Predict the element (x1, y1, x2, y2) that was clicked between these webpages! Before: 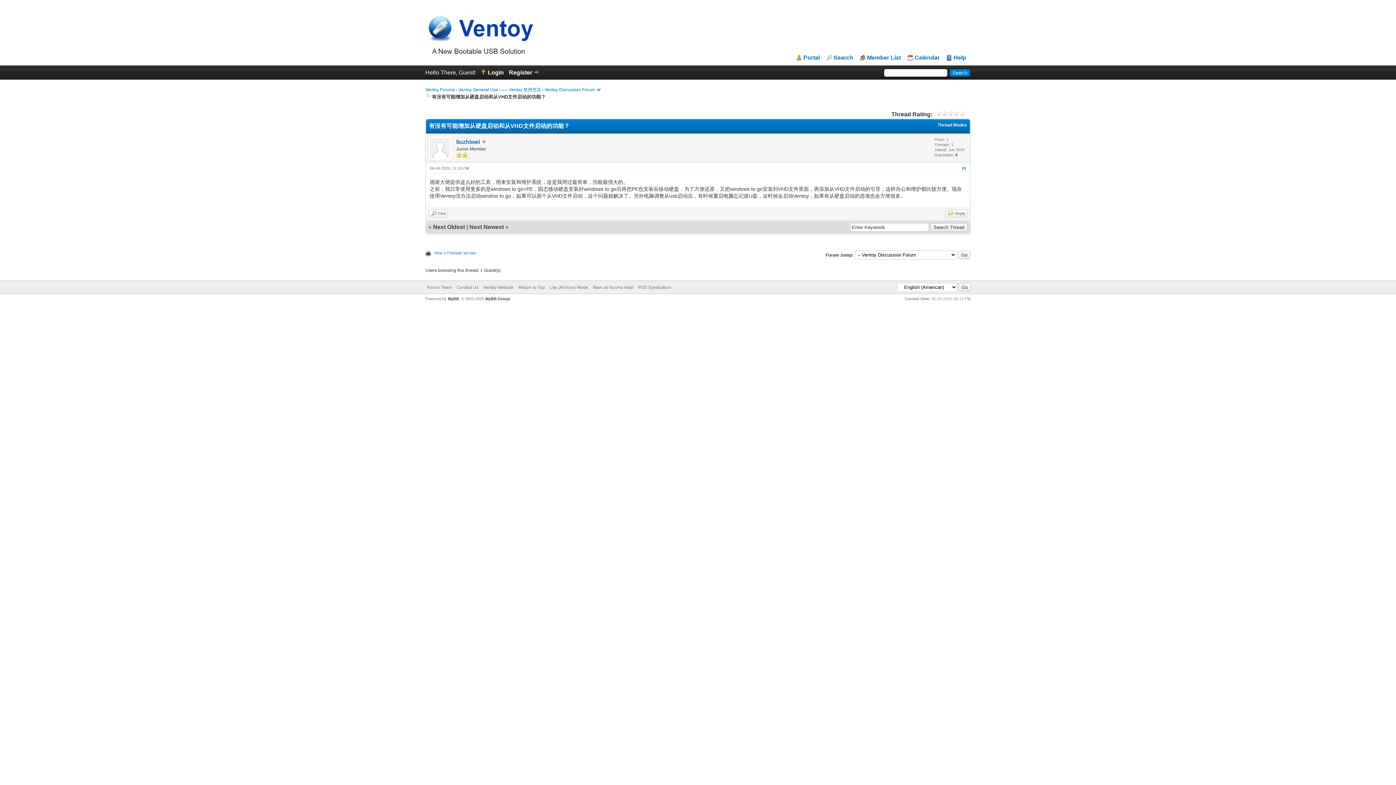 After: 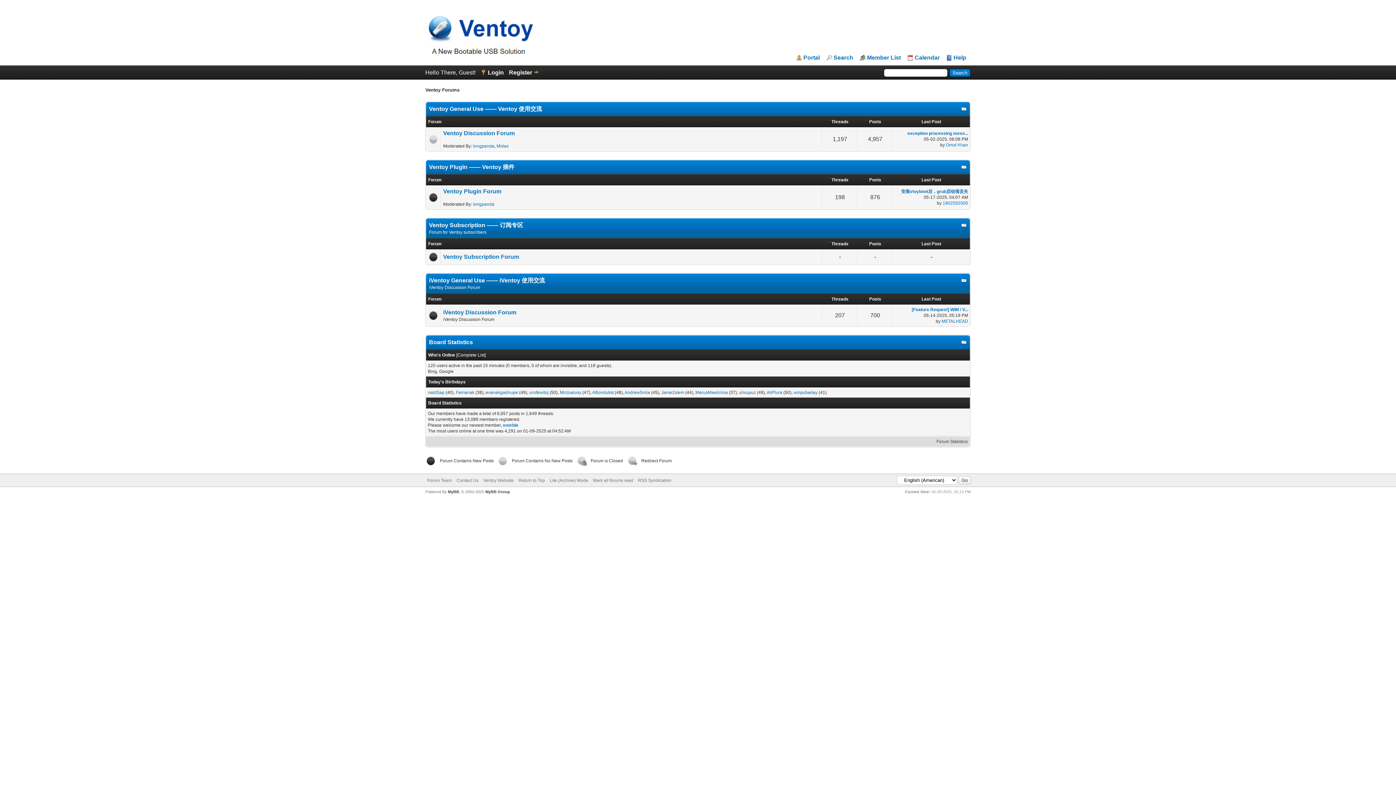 Action: bbox: (425, 87, 454, 92) label: Ventoy Forums